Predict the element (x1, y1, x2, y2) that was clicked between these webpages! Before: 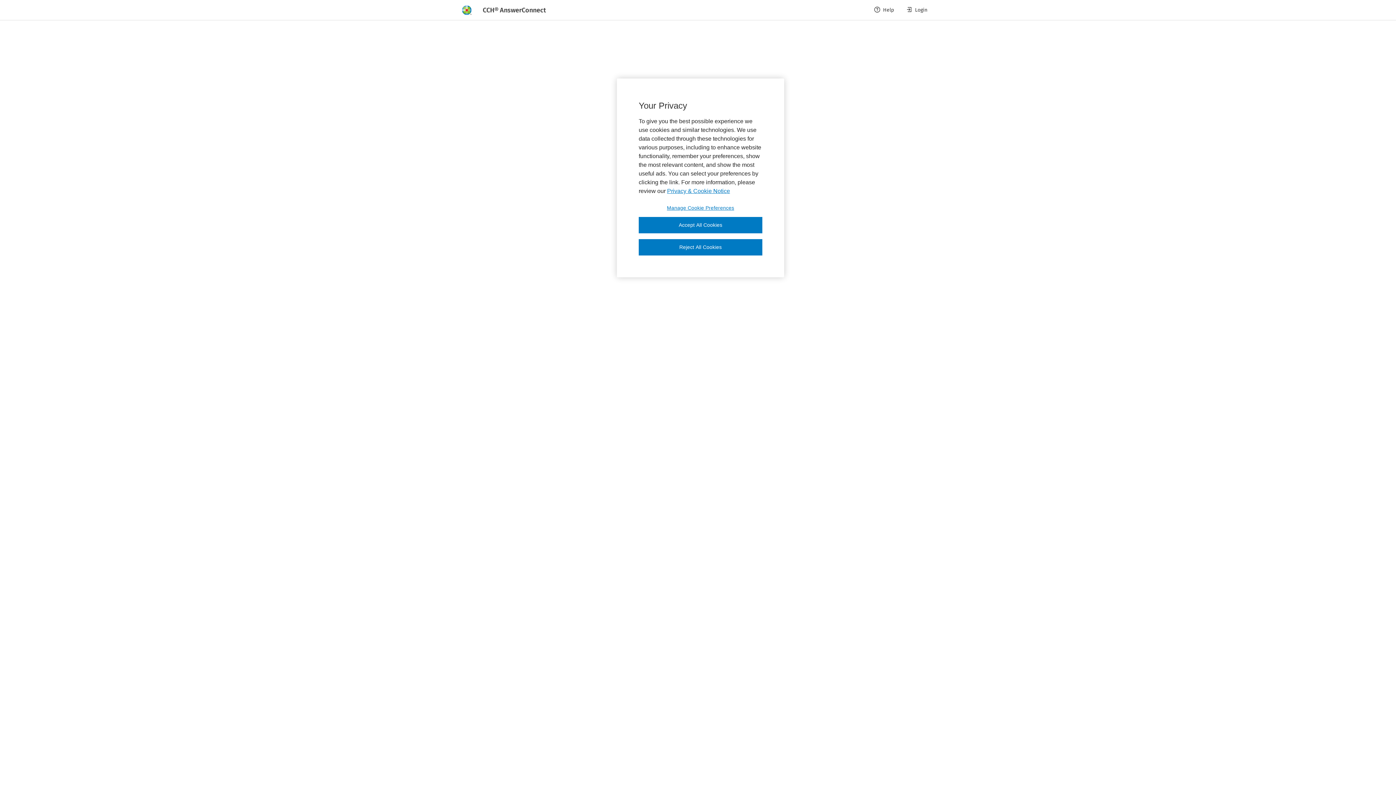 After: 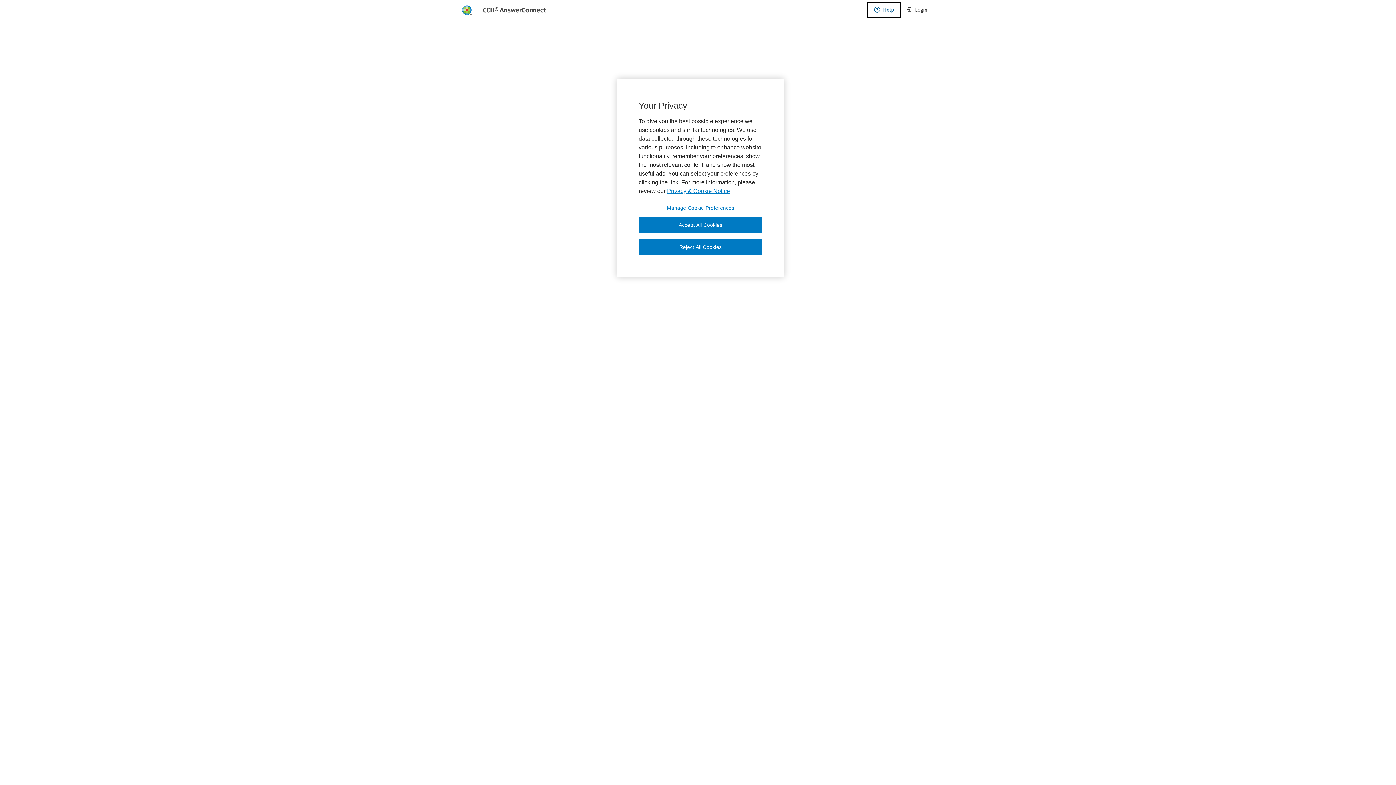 Action: bbox: (868, 2, 900, 17) label: Help